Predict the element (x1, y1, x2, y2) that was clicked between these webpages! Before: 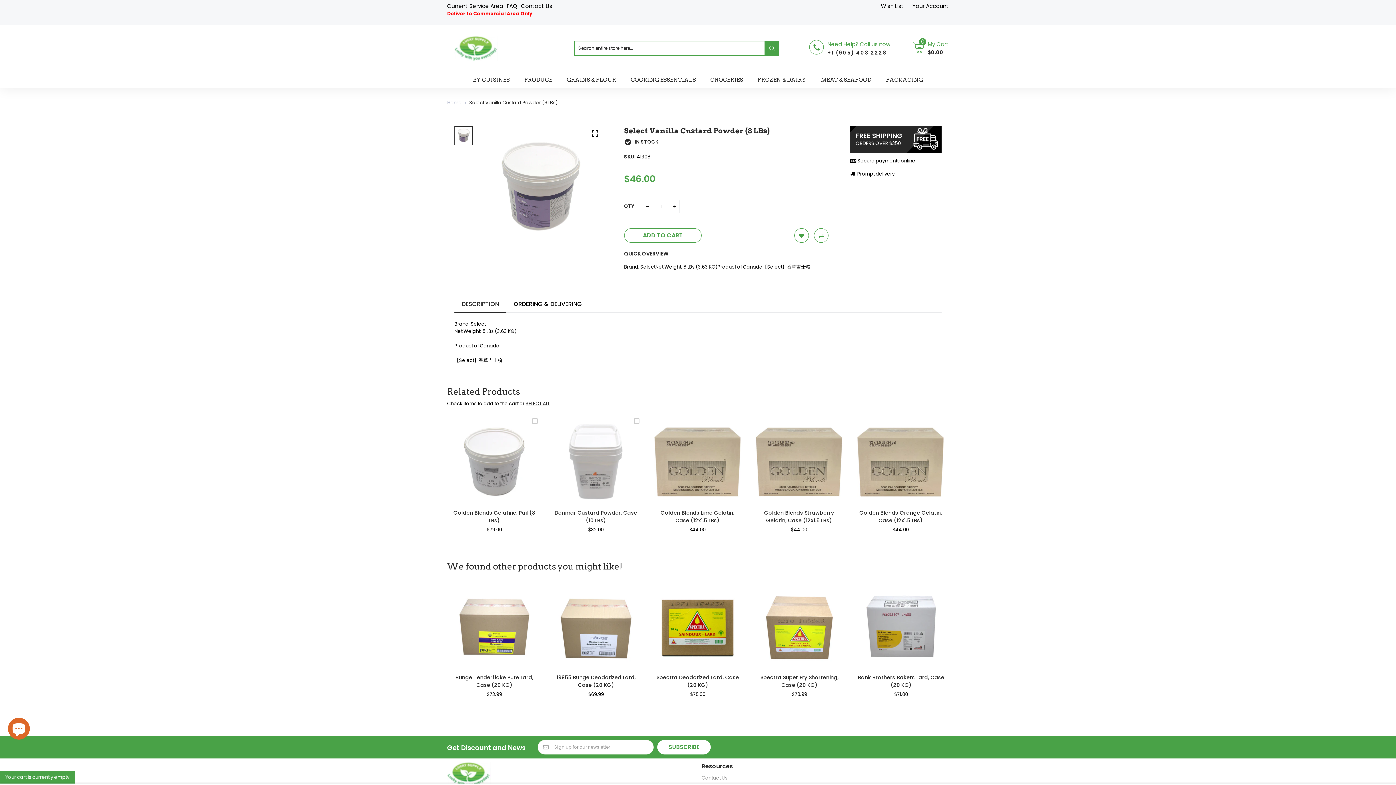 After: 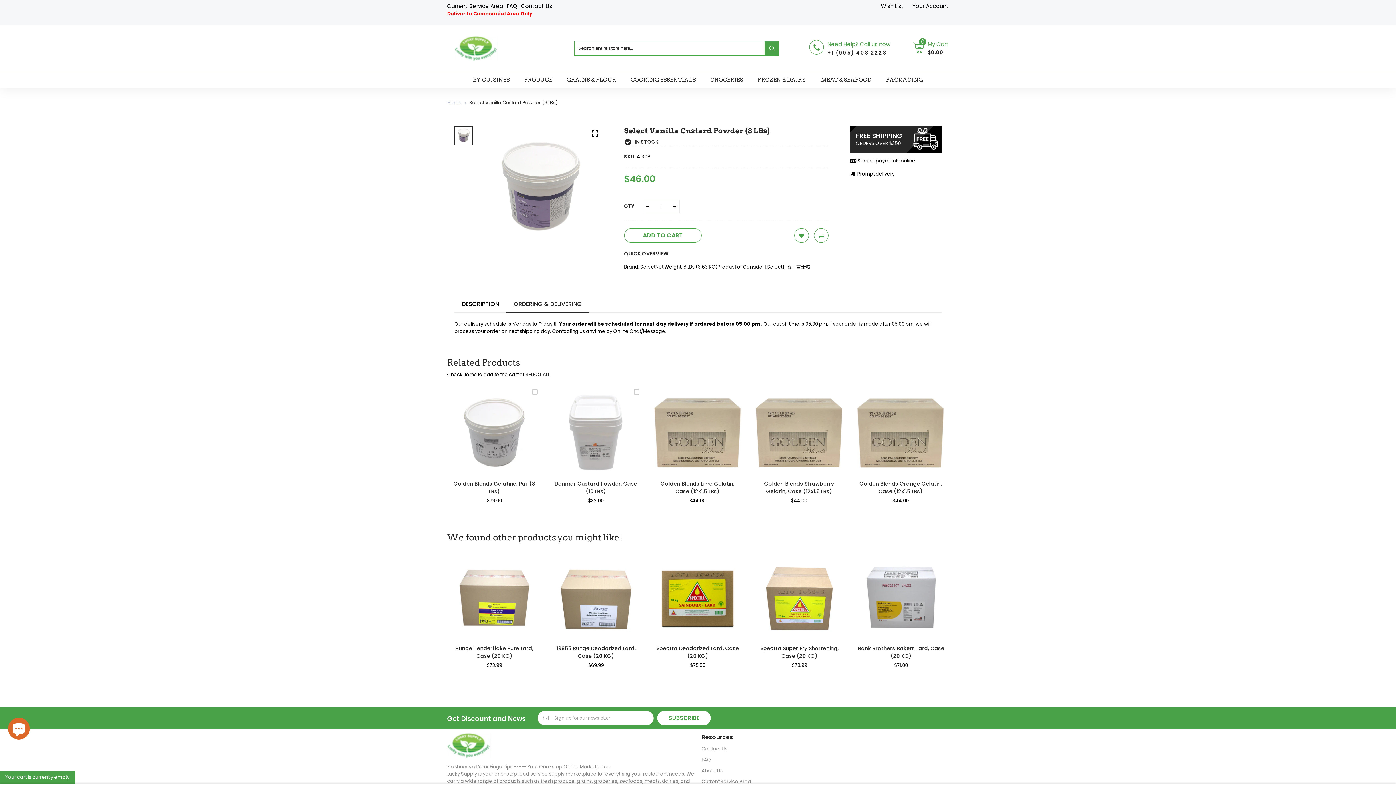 Action: label: ORDERING & DELIVERING bbox: (506, 300, 589, 313)